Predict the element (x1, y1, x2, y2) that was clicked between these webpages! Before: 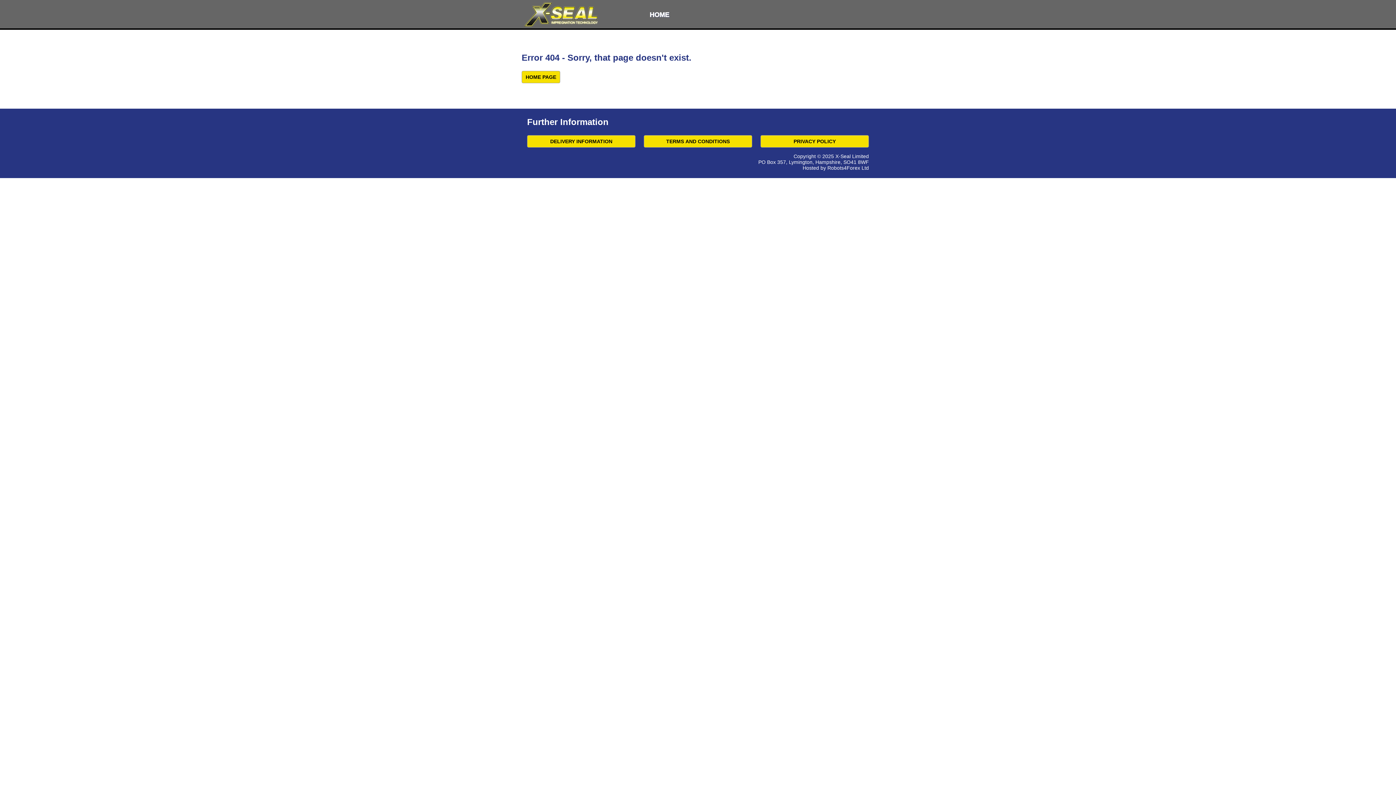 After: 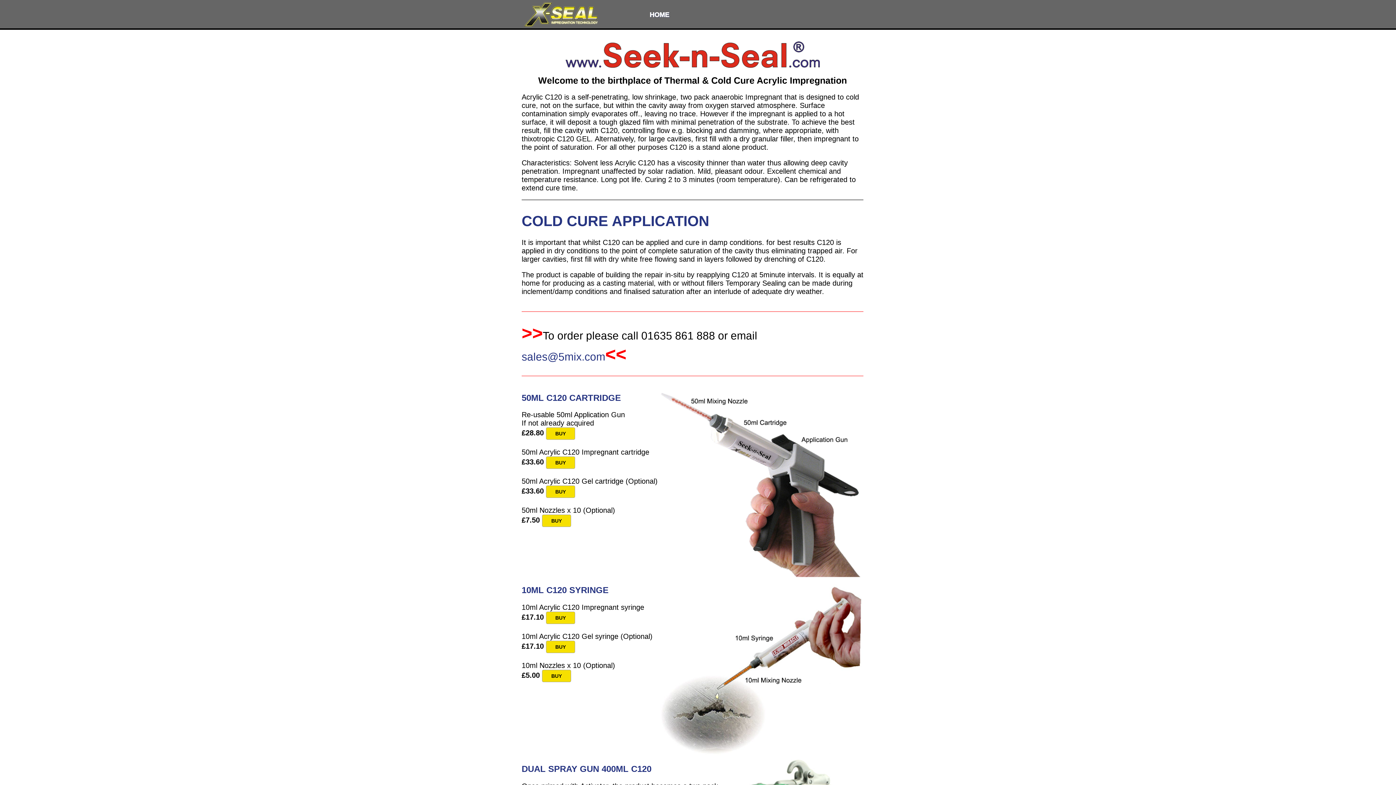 Action: label: HOME bbox: (646, 0, 673, 29)